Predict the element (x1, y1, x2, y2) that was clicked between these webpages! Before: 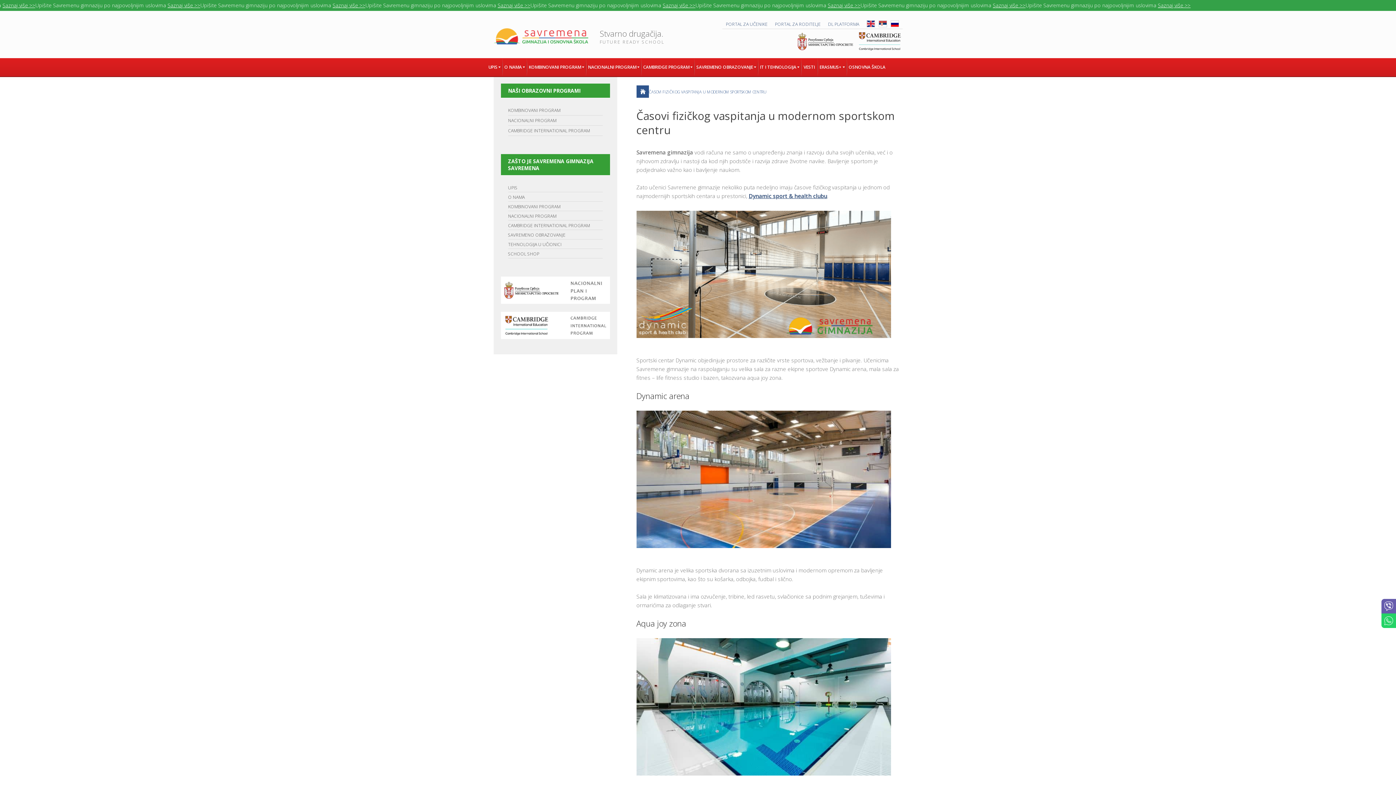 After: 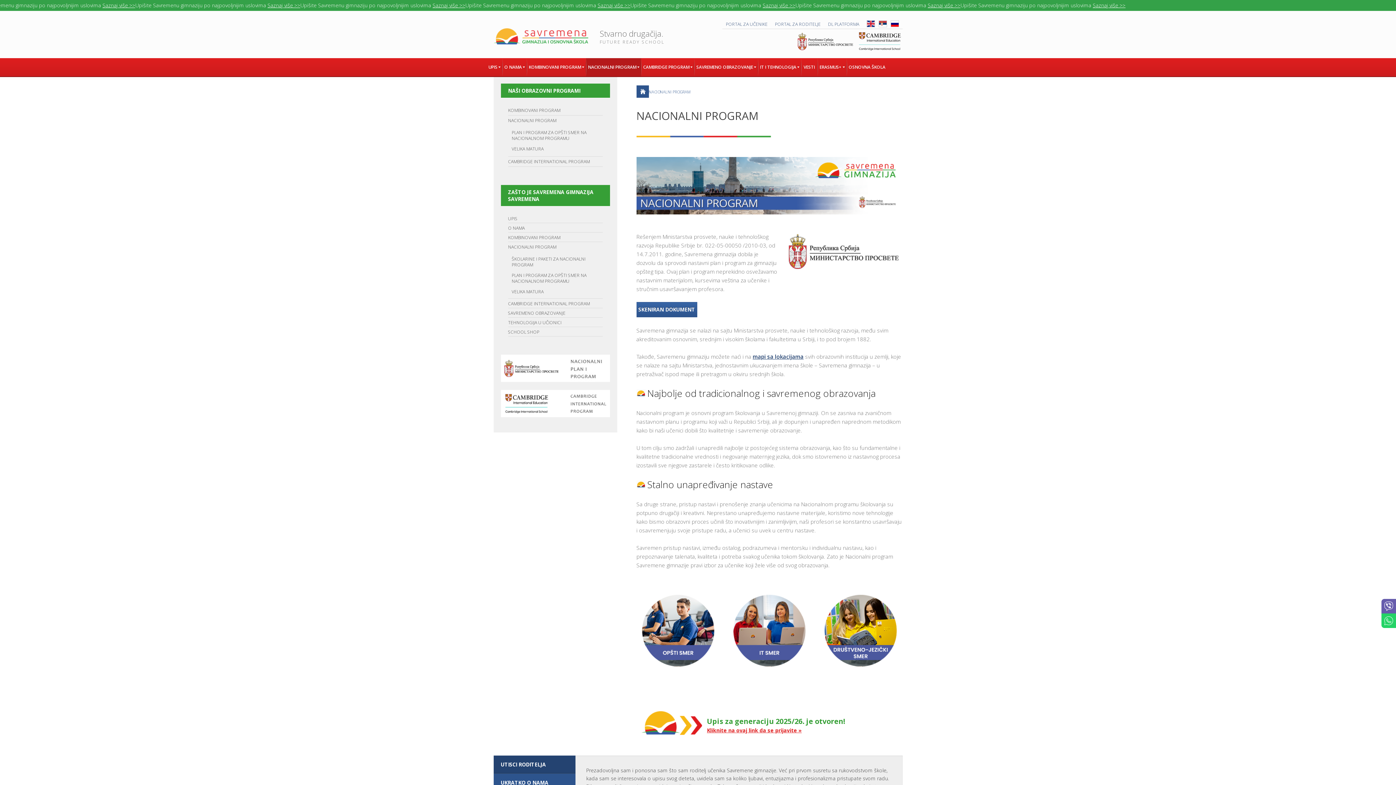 Action: label: NACIONALNI PROGRAM bbox: (508, 117, 556, 123)